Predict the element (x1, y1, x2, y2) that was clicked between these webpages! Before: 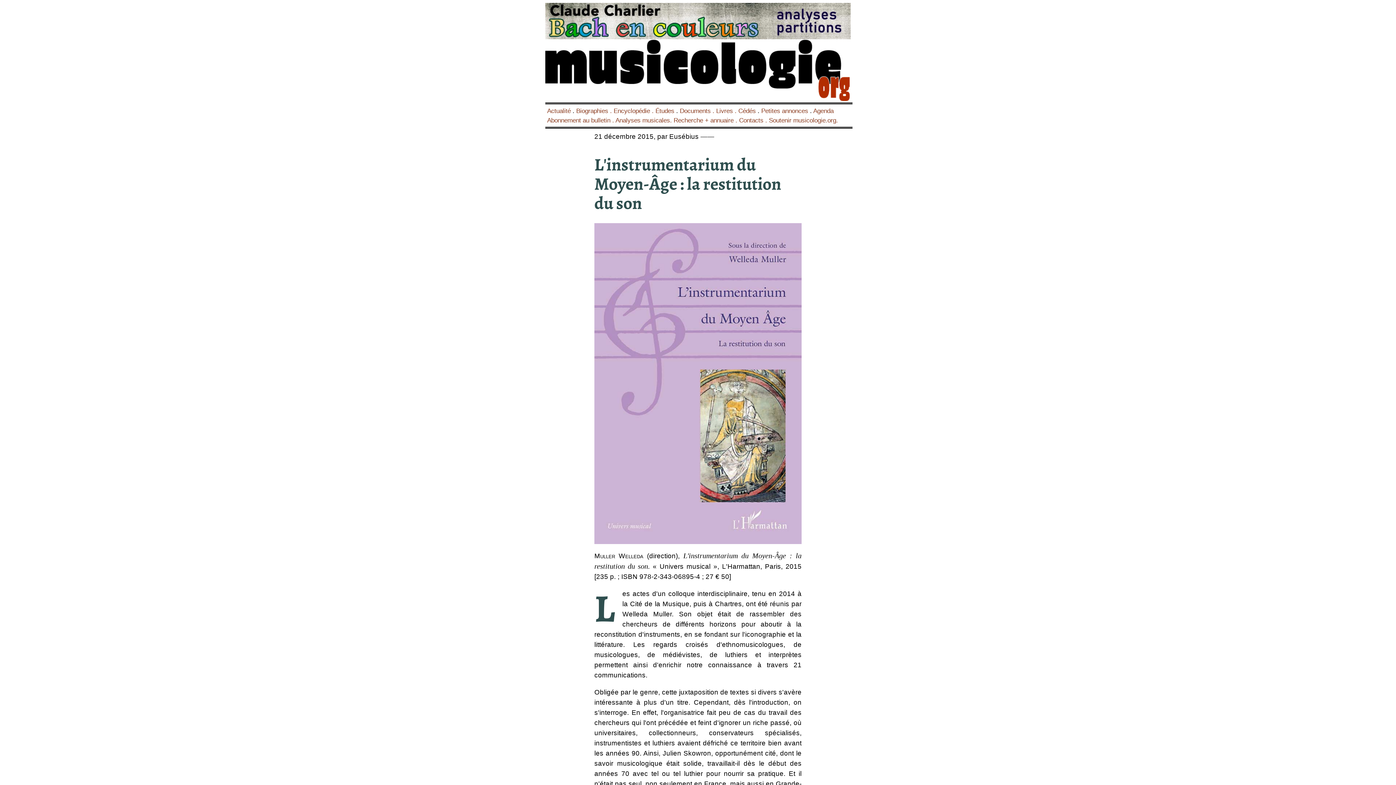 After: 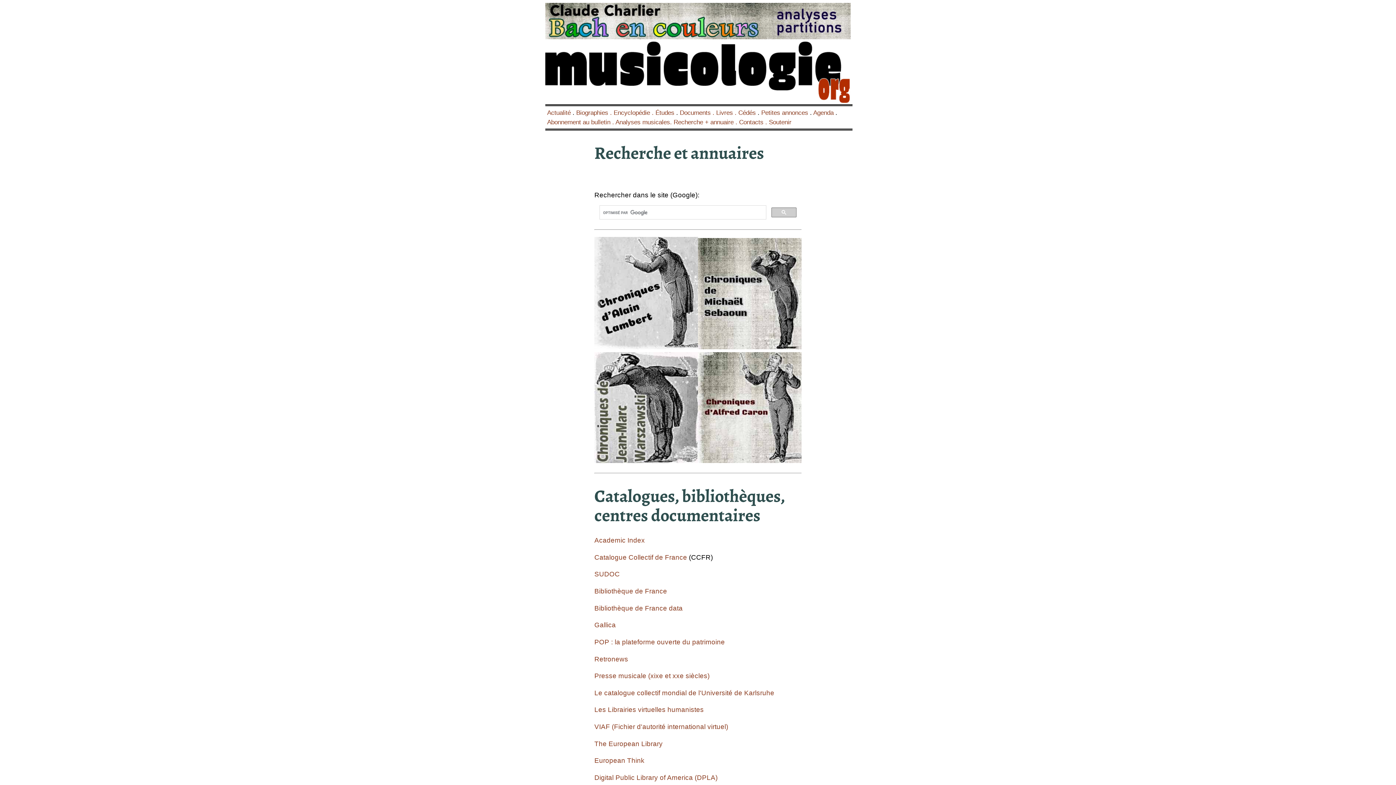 Action: bbox: (673, 116, 739, 124) label: Recherche + annuaire . 